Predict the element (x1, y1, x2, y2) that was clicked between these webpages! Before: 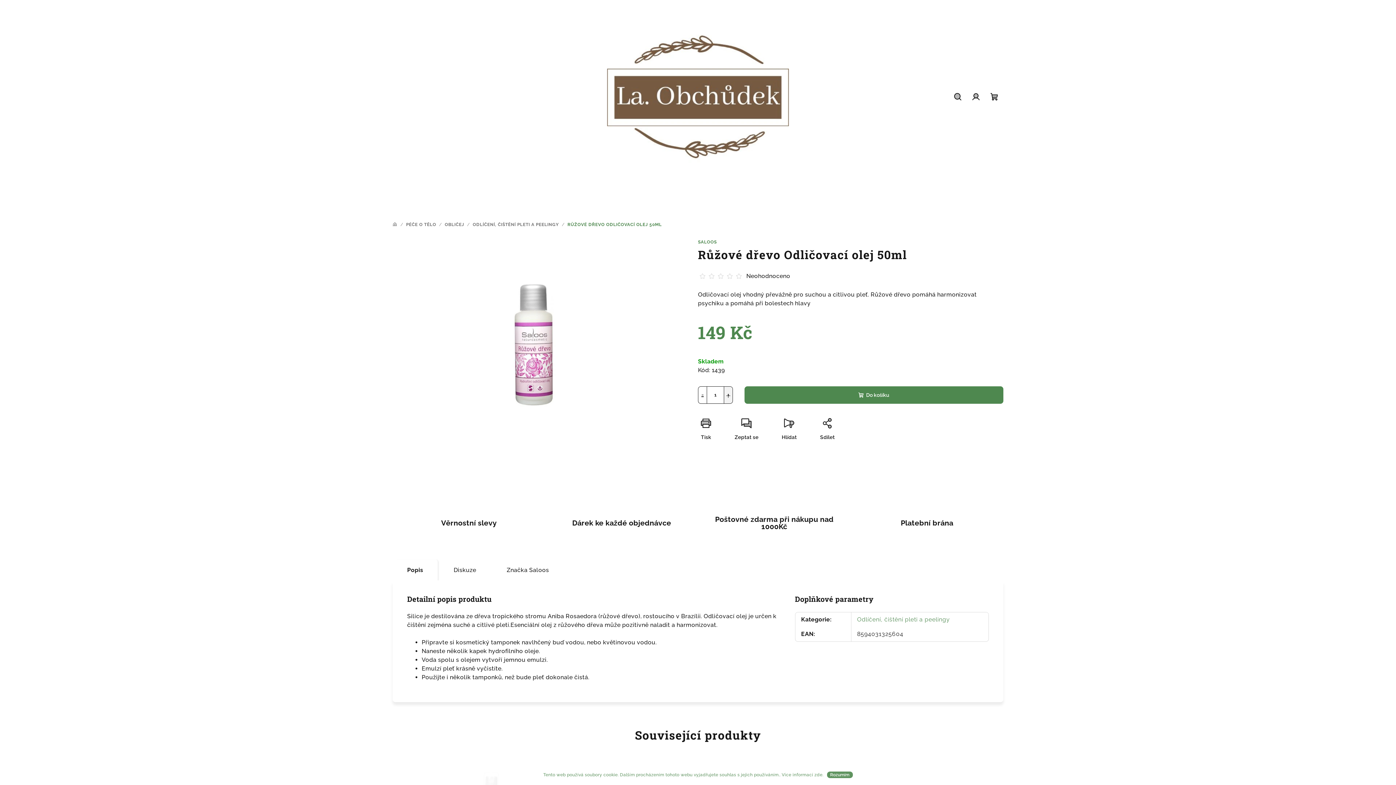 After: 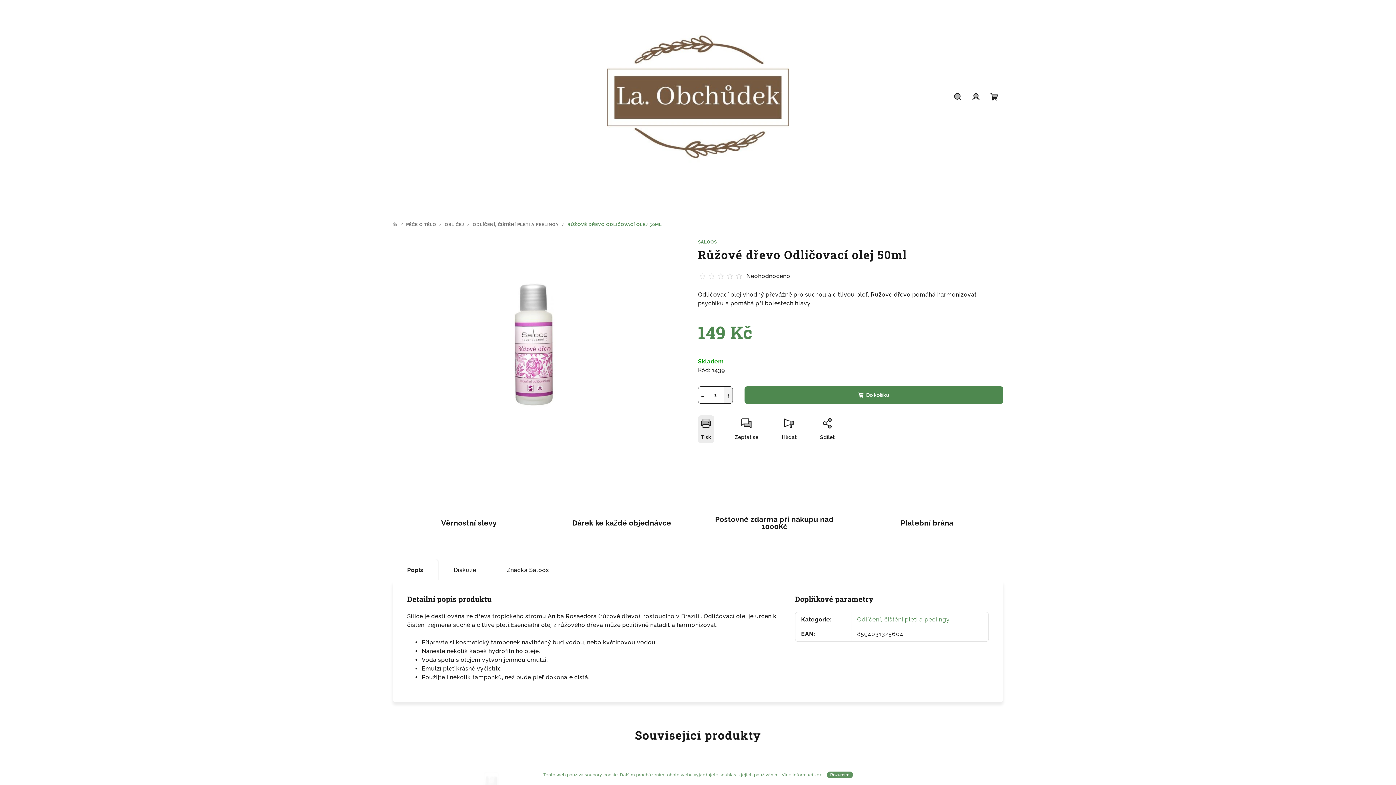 Action: label: Tisk bbox: (698, 415, 714, 443)